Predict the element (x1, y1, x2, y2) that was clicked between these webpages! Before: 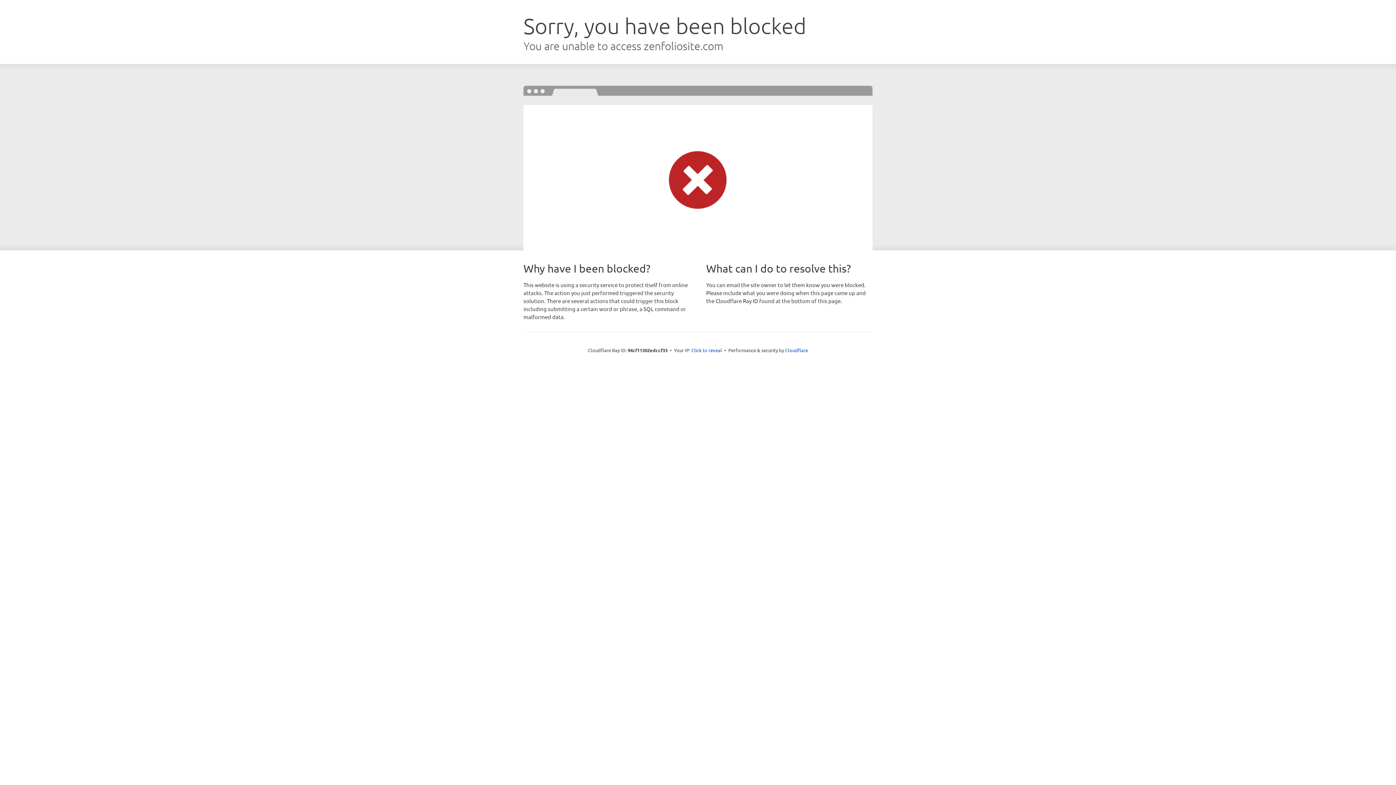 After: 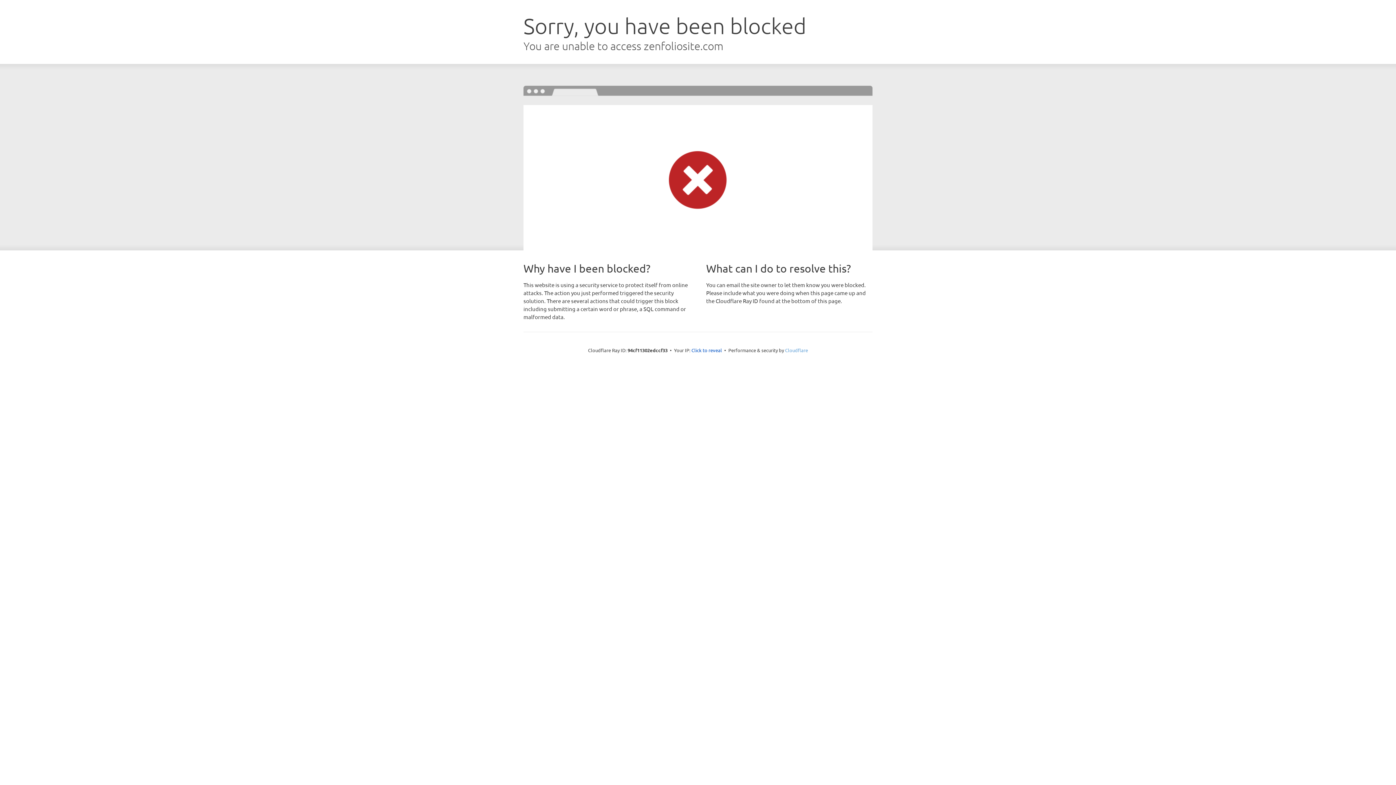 Action: bbox: (785, 347, 808, 353) label: Cloudflare